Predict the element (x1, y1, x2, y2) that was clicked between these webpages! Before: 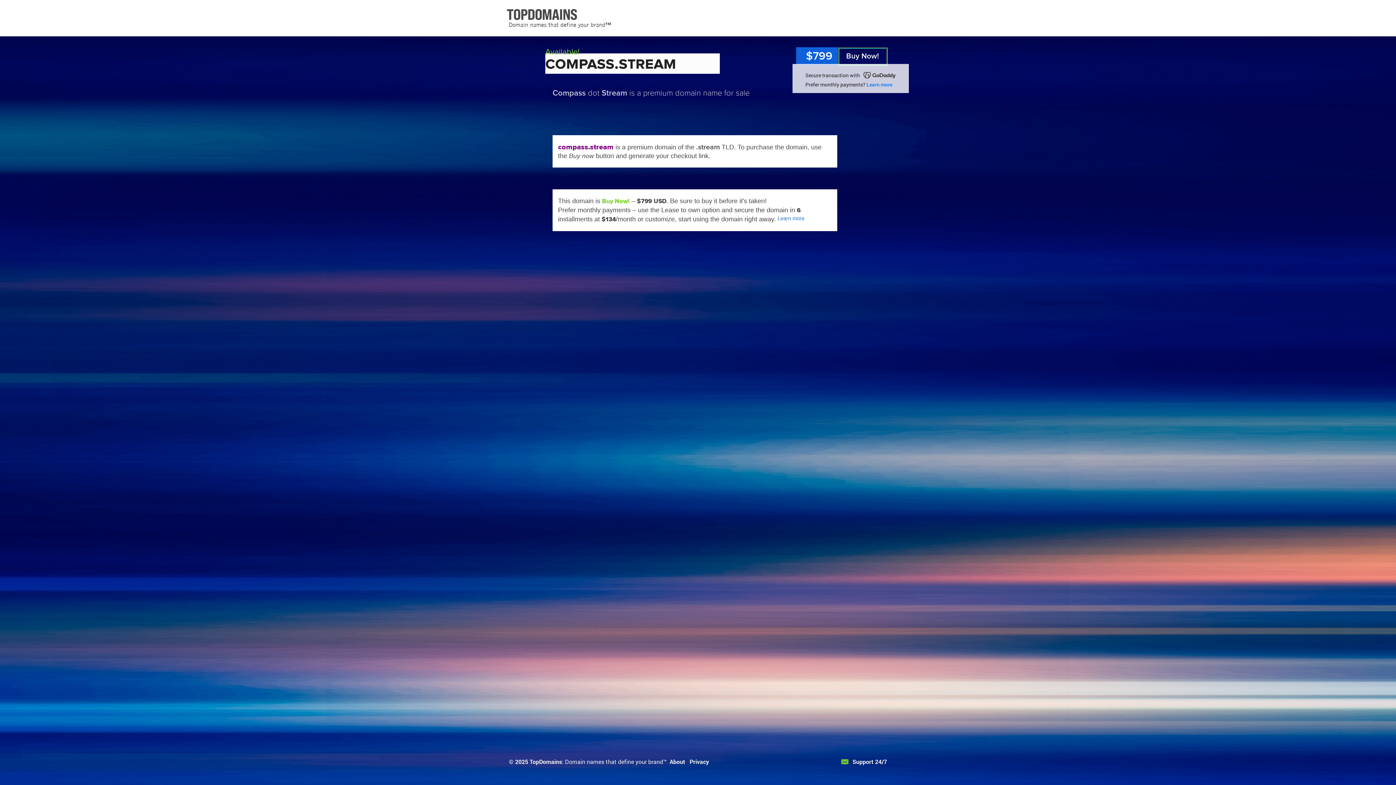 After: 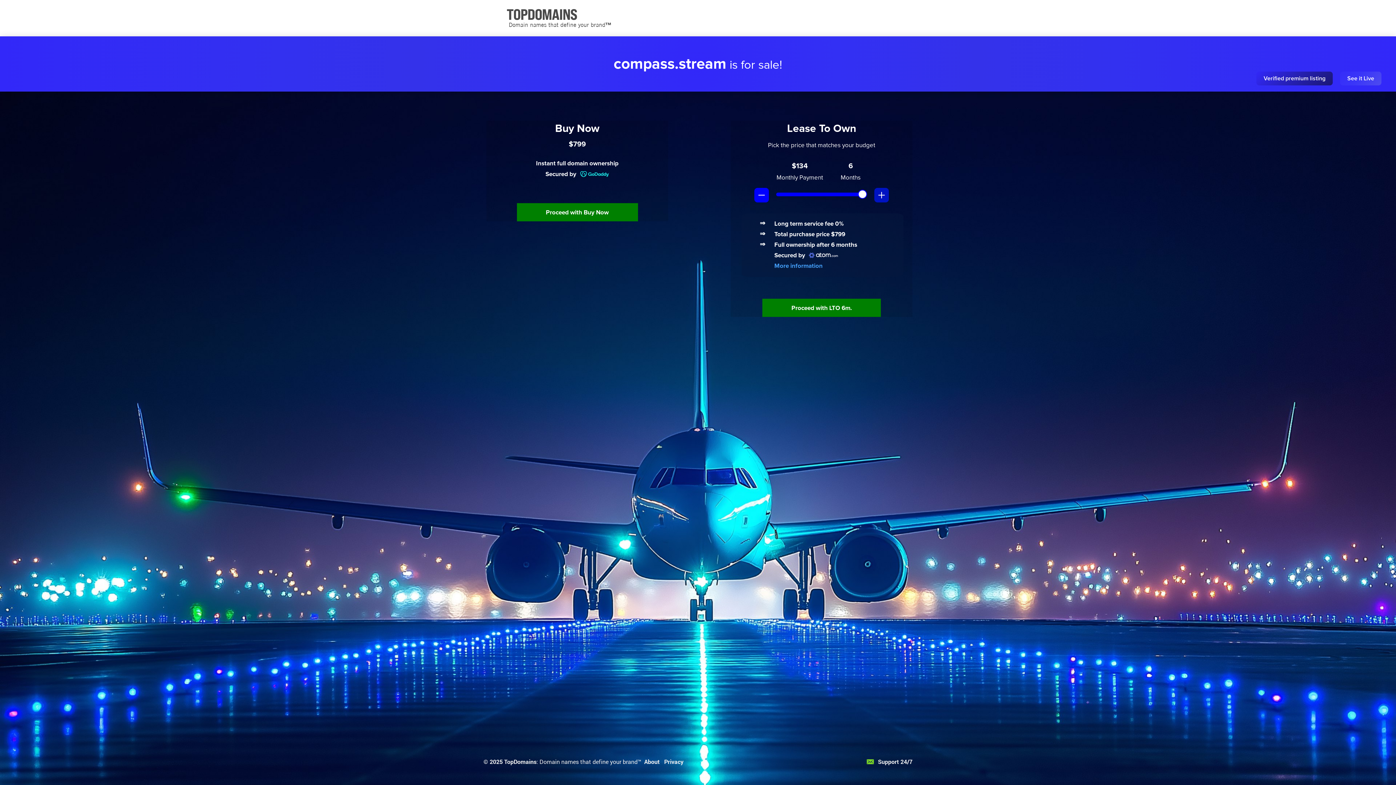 Action: bbox: (777, 215, 804, 221) label: Learn more